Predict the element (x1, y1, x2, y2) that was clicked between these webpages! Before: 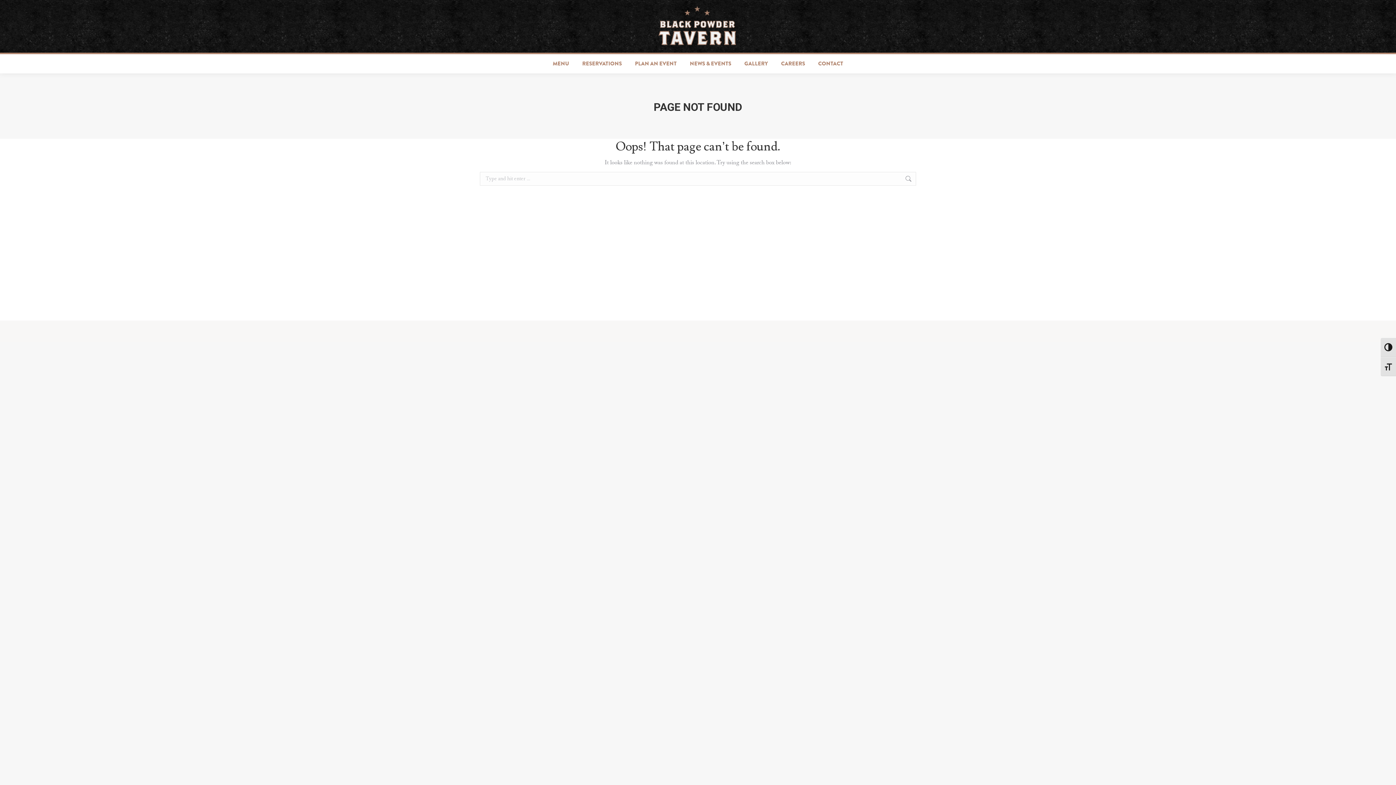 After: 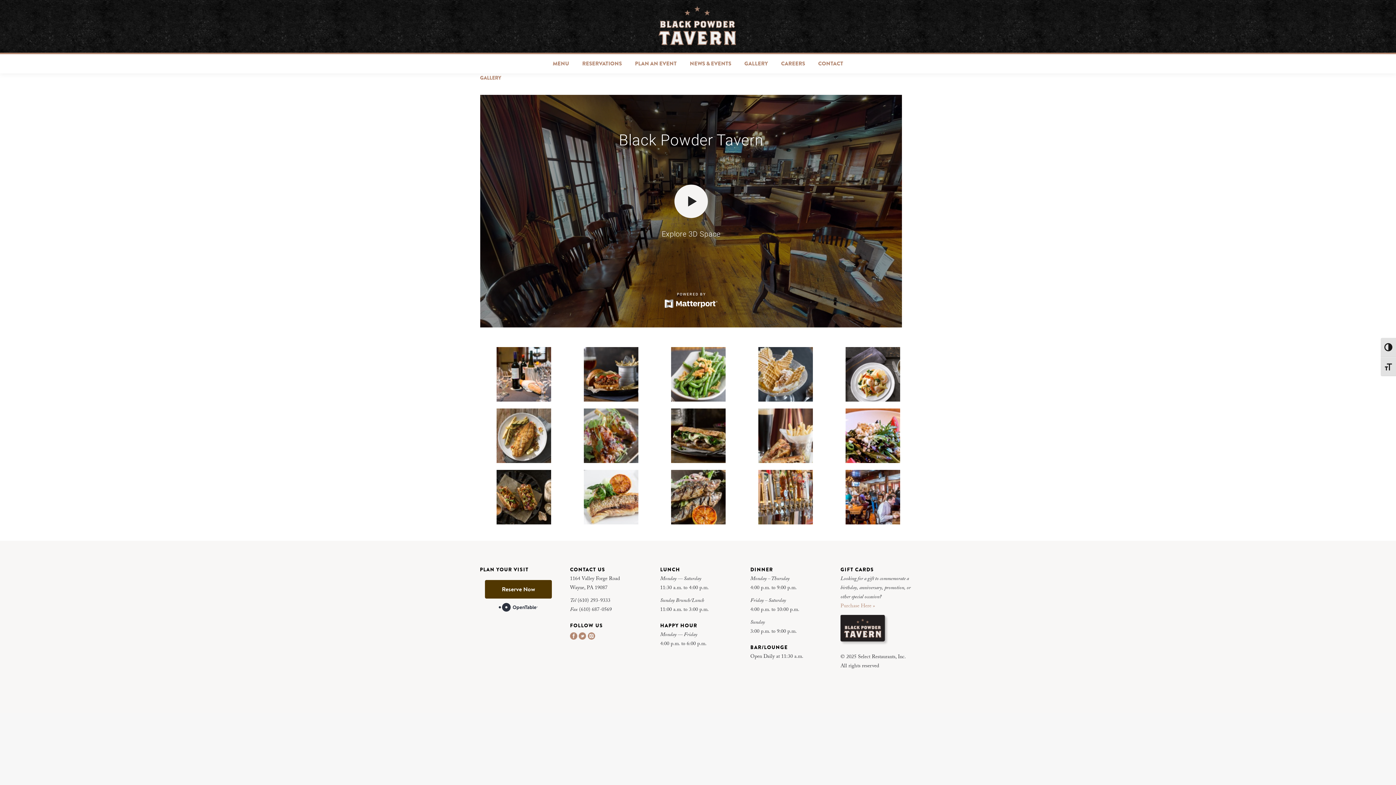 Action: label: GALLERY bbox: (743, 58, 769, 68)